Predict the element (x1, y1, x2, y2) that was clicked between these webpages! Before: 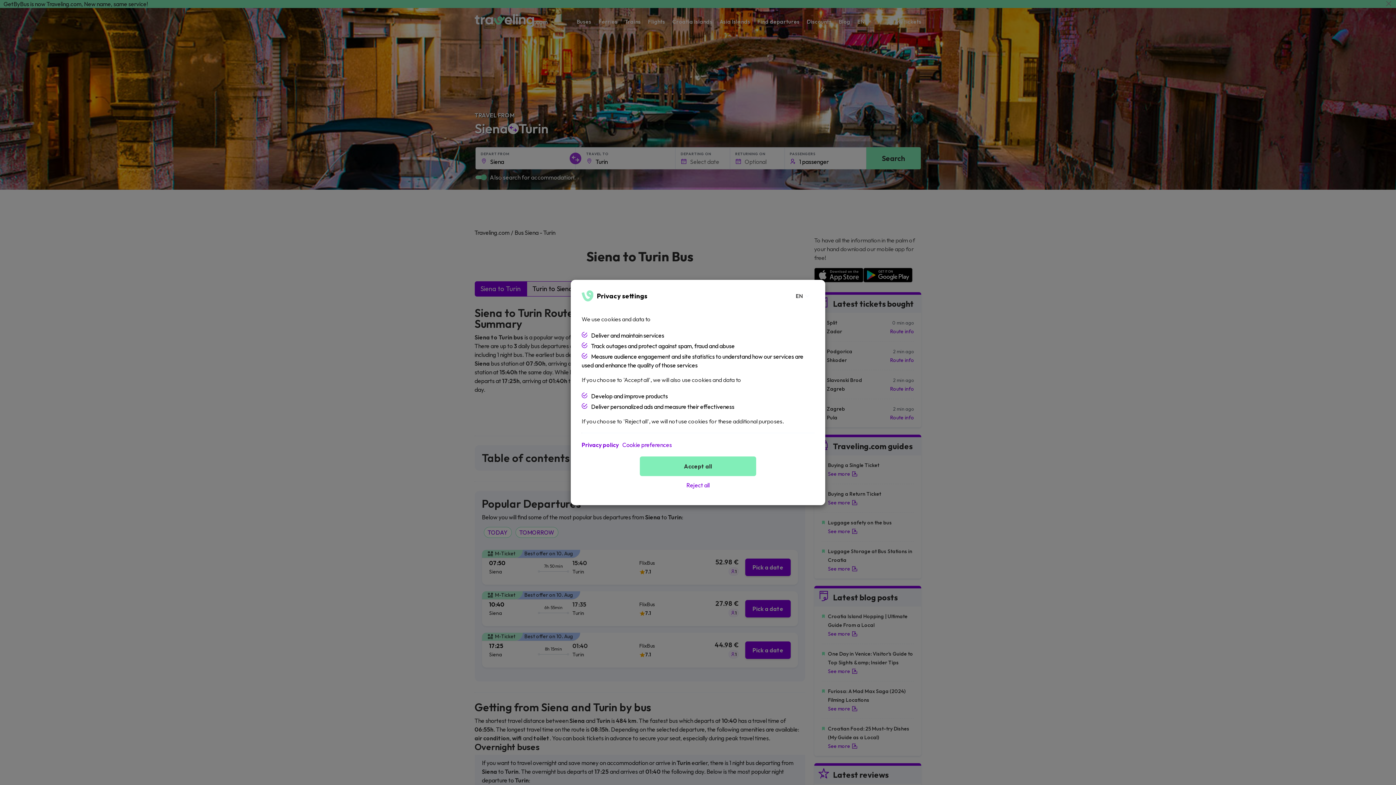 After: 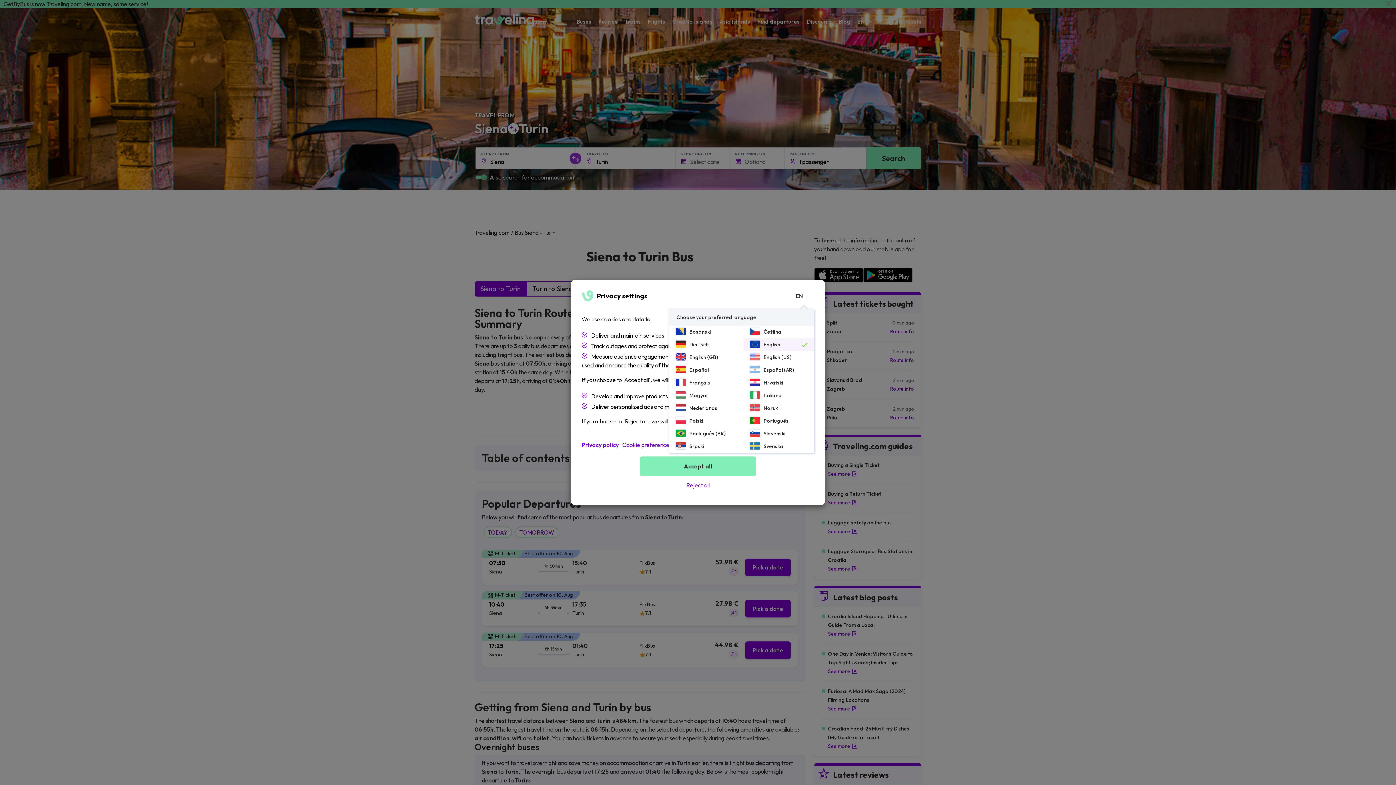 Action: label: EN bbox: (796, 283, 810, 309)